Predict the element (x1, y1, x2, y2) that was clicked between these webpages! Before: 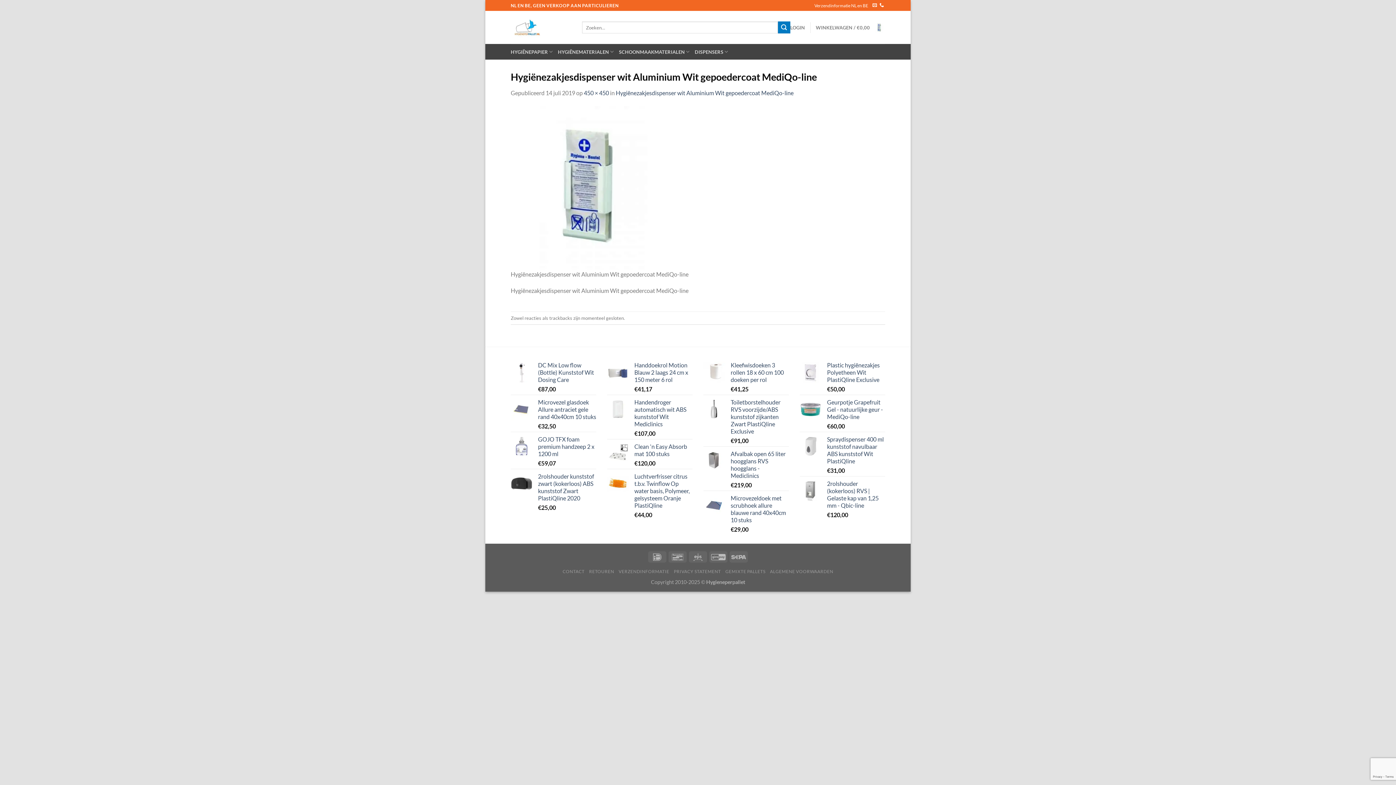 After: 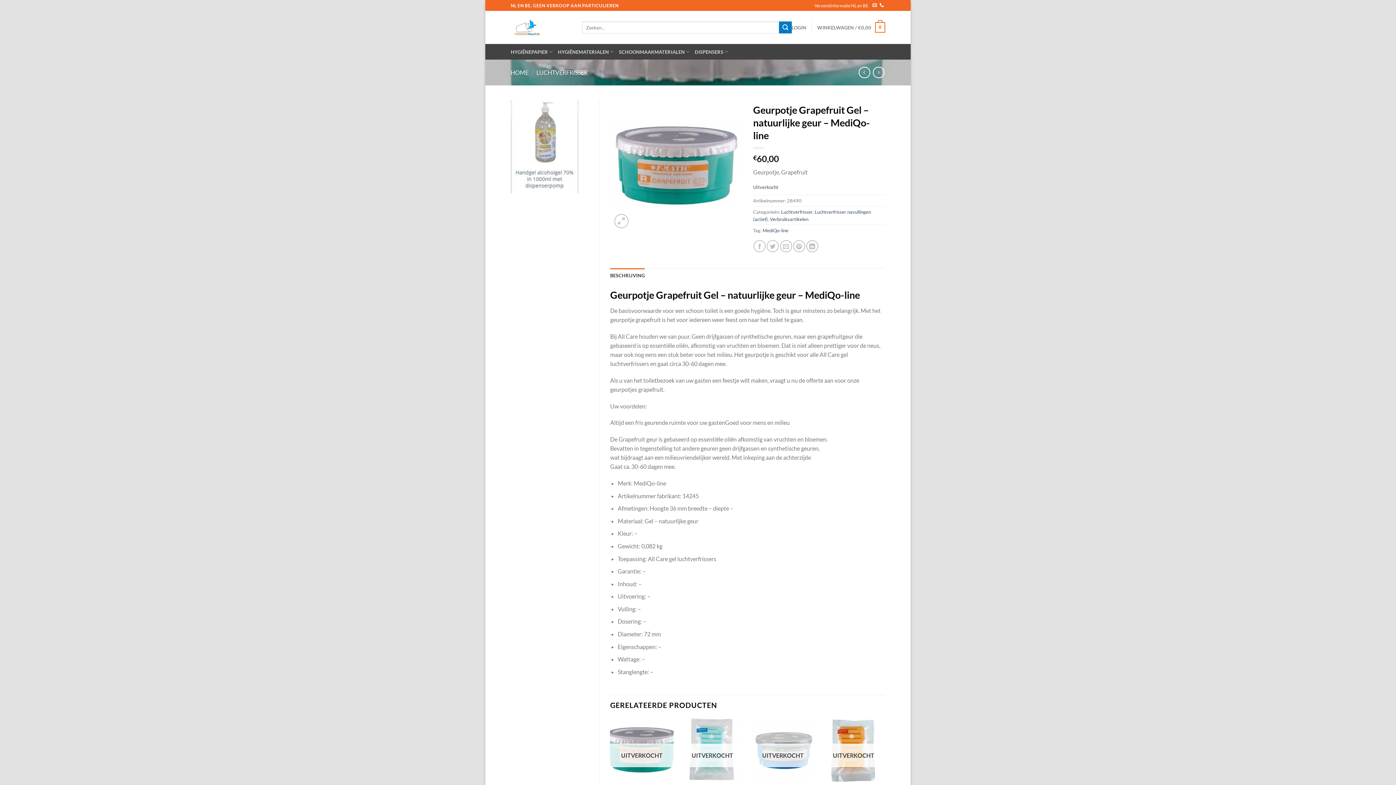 Action: label: Geurpotje Grapefruit Gel - natuurlijke geur - MediQo-line bbox: (827, 399, 885, 420)